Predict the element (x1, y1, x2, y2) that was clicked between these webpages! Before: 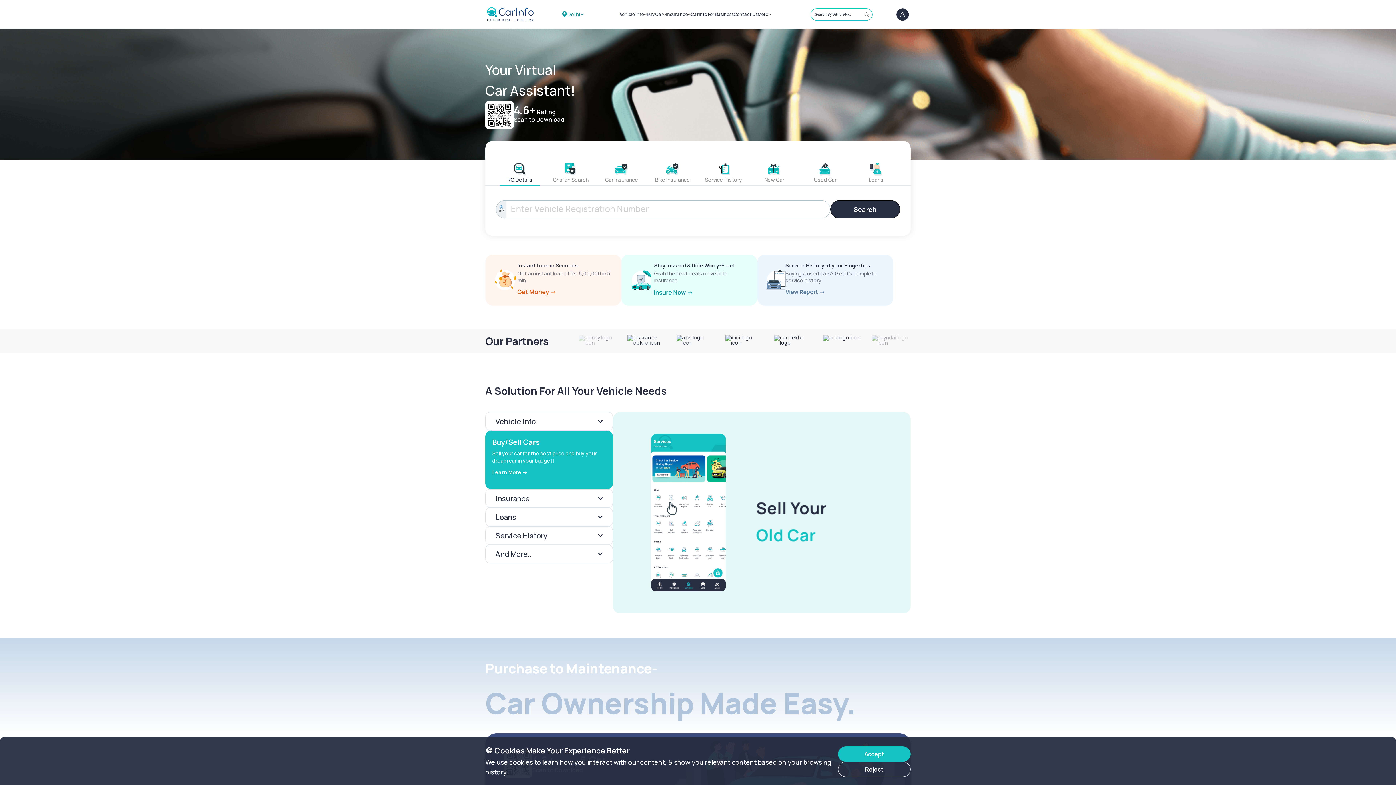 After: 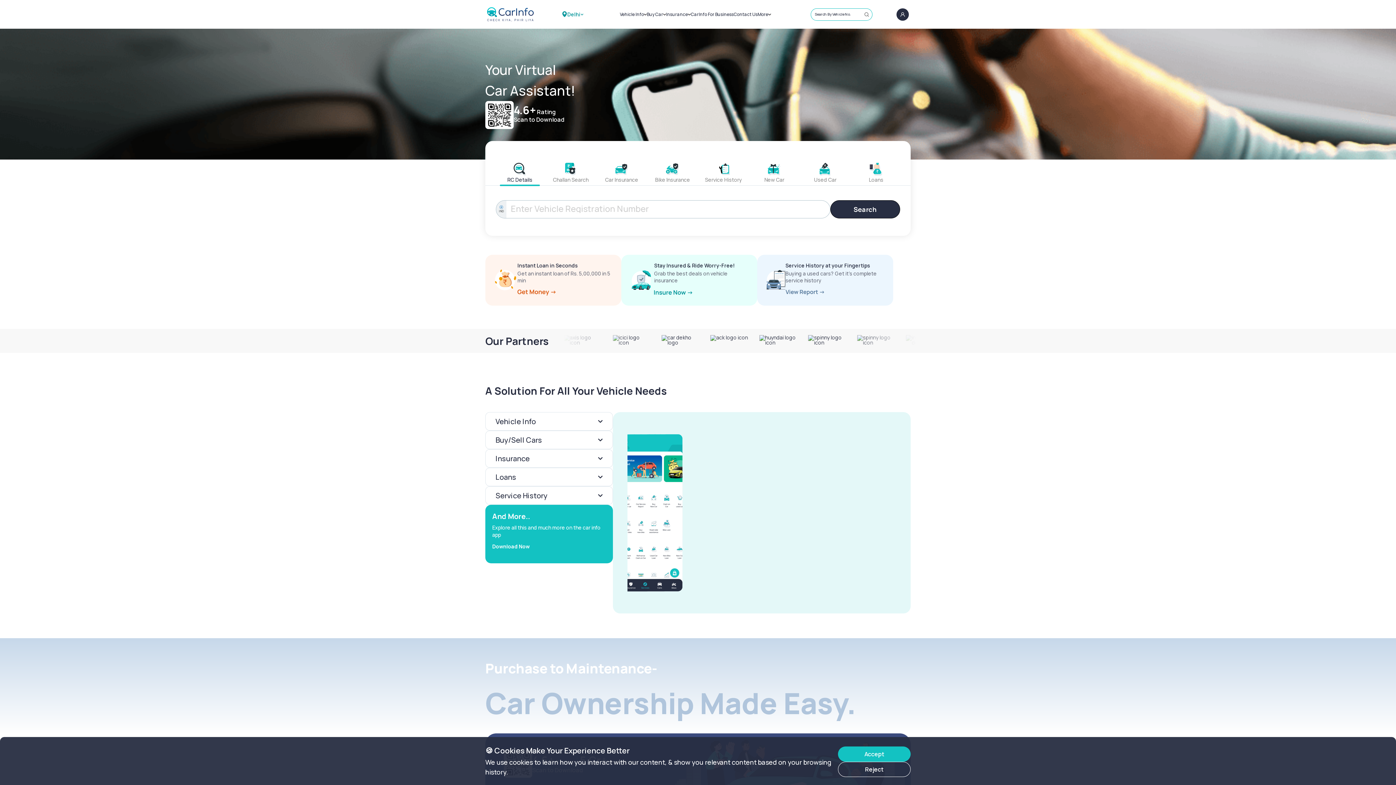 Action: bbox: (487, 7, 533, 21)